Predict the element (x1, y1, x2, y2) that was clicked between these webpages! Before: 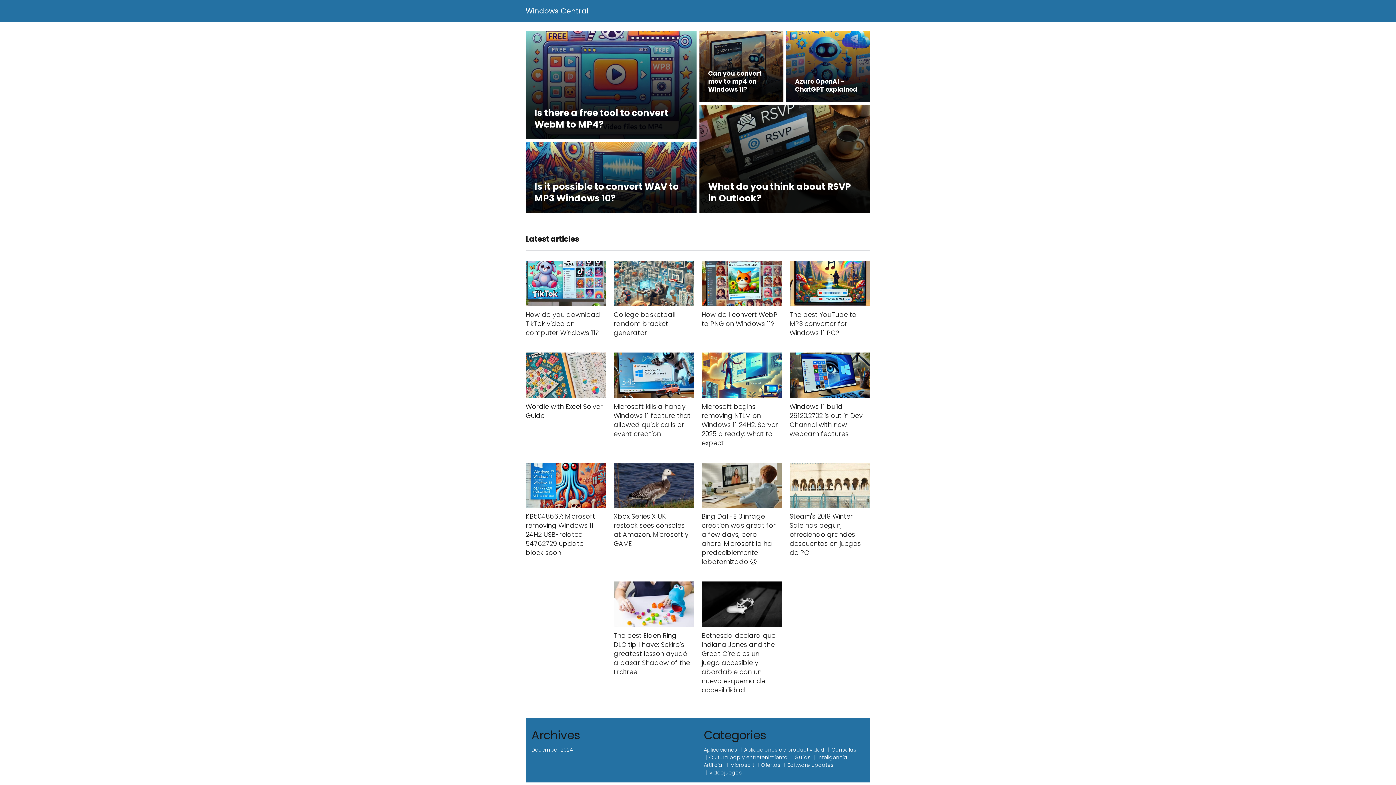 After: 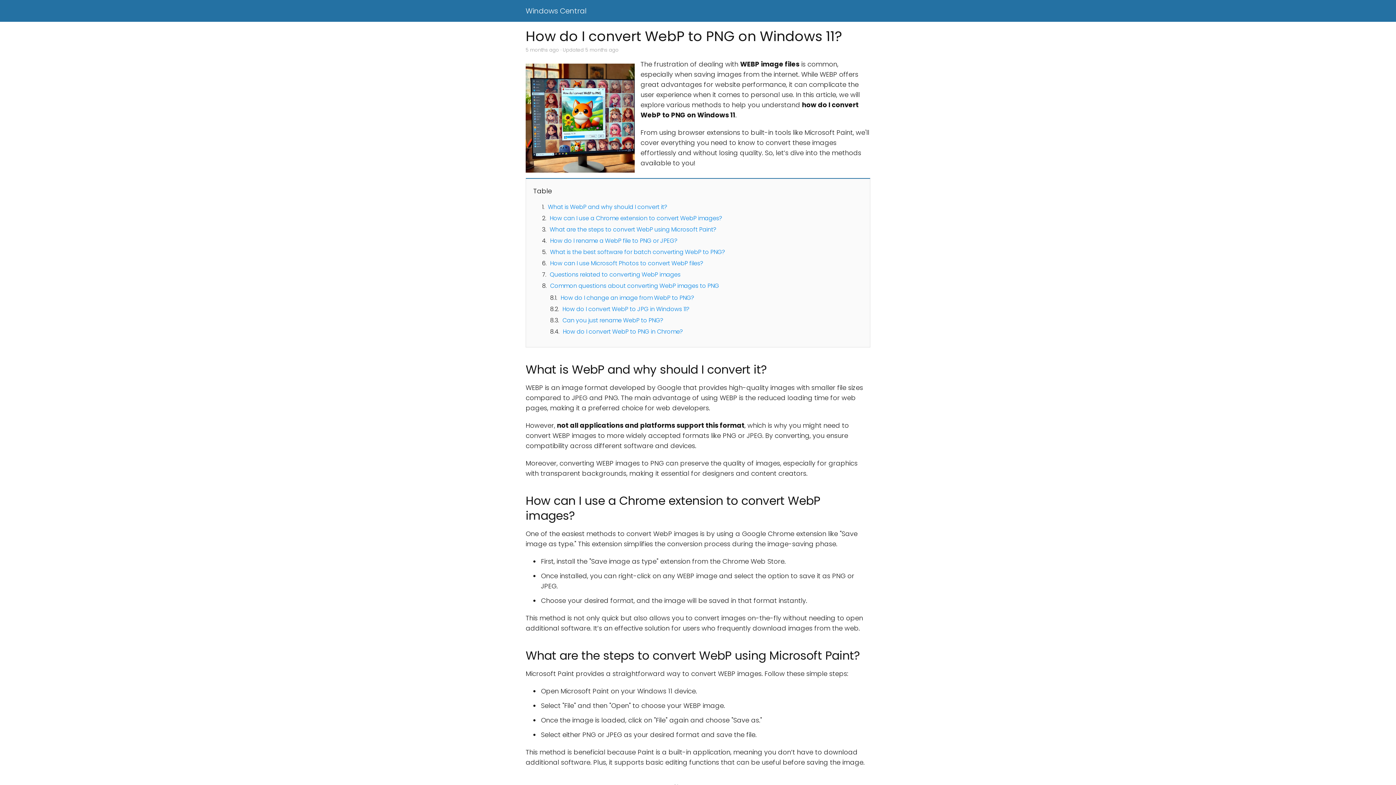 Action: label: How do I convert WebP to PNG on Windows 11? bbox: (701, 261, 782, 328)